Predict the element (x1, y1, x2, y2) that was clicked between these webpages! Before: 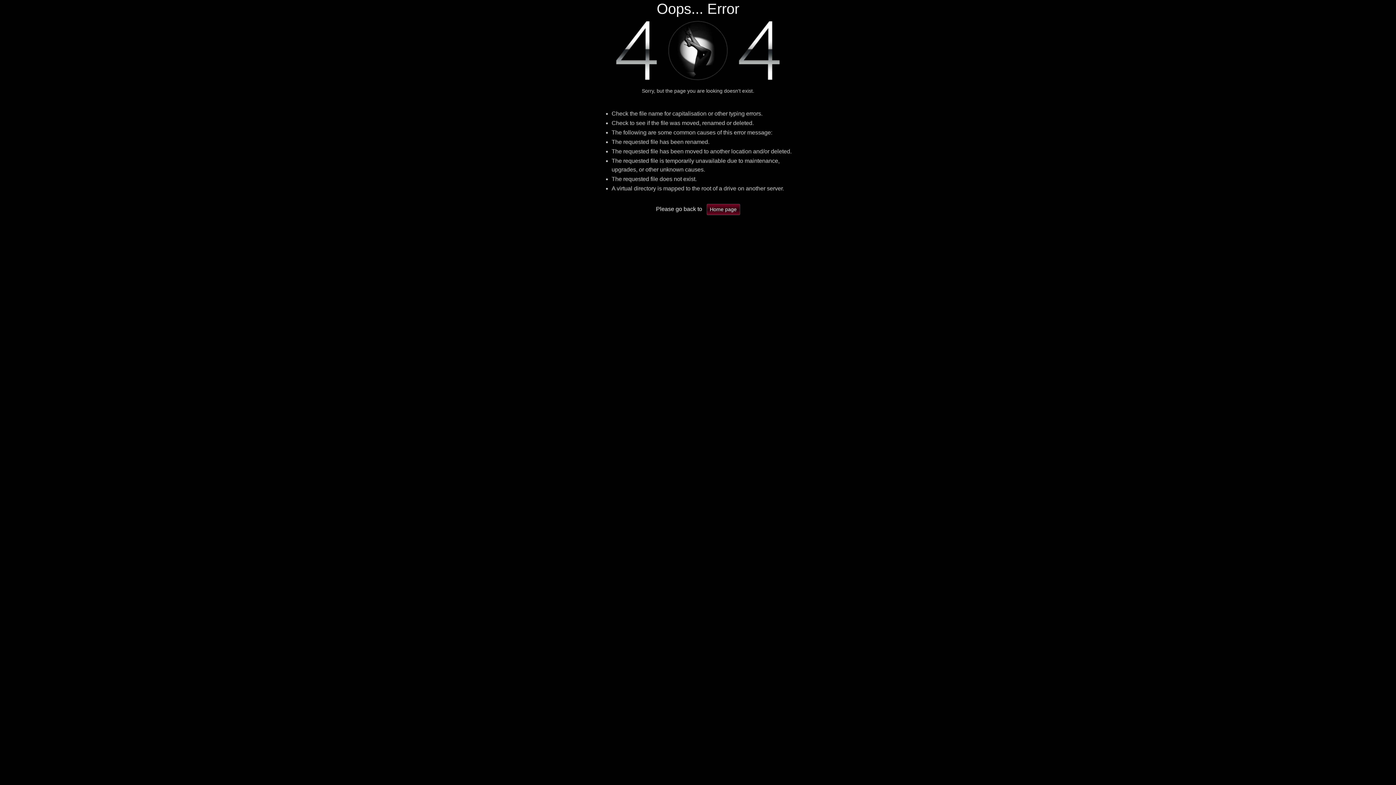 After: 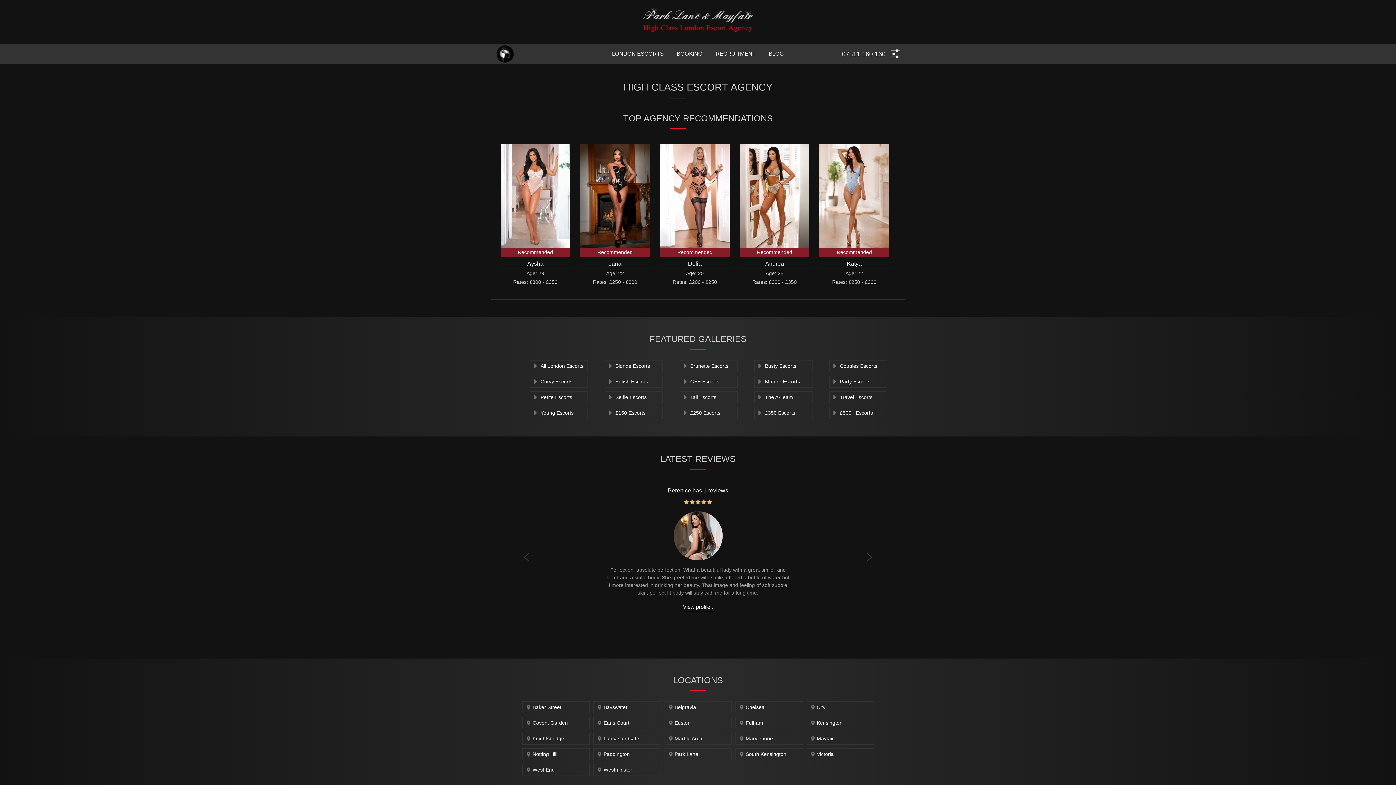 Action: label: Home page bbox: (706, 204, 740, 215)